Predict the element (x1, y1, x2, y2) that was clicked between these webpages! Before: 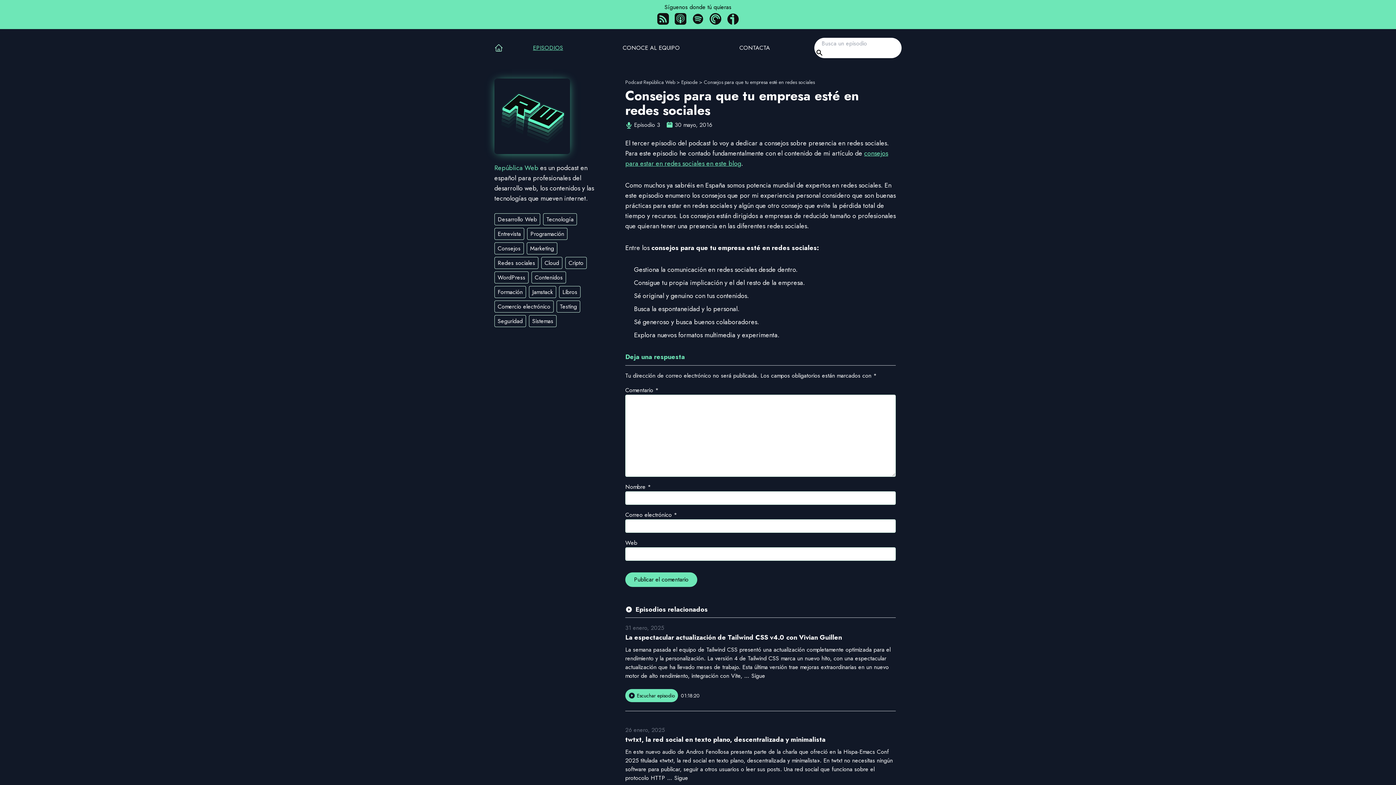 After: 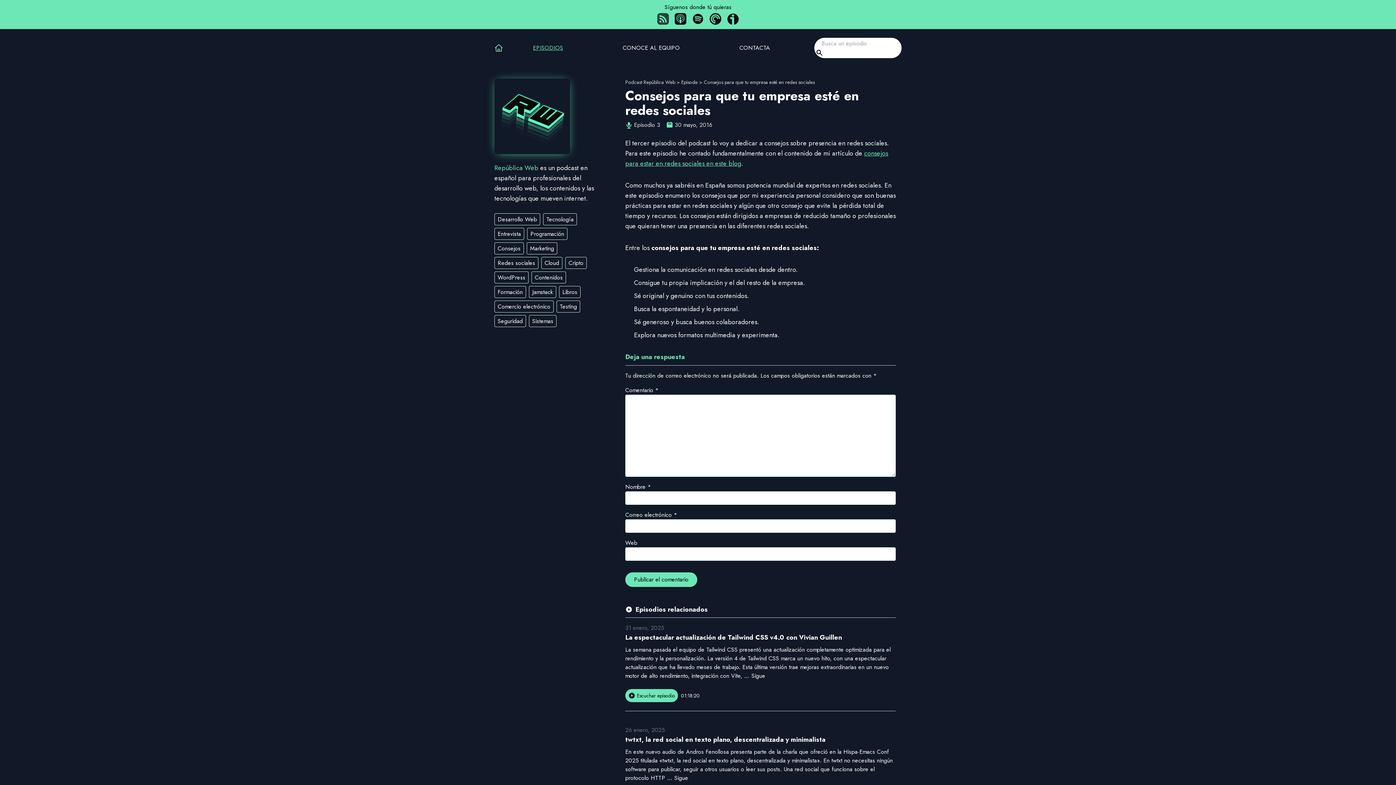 Action: bbox: (654, 13, 672, 24)